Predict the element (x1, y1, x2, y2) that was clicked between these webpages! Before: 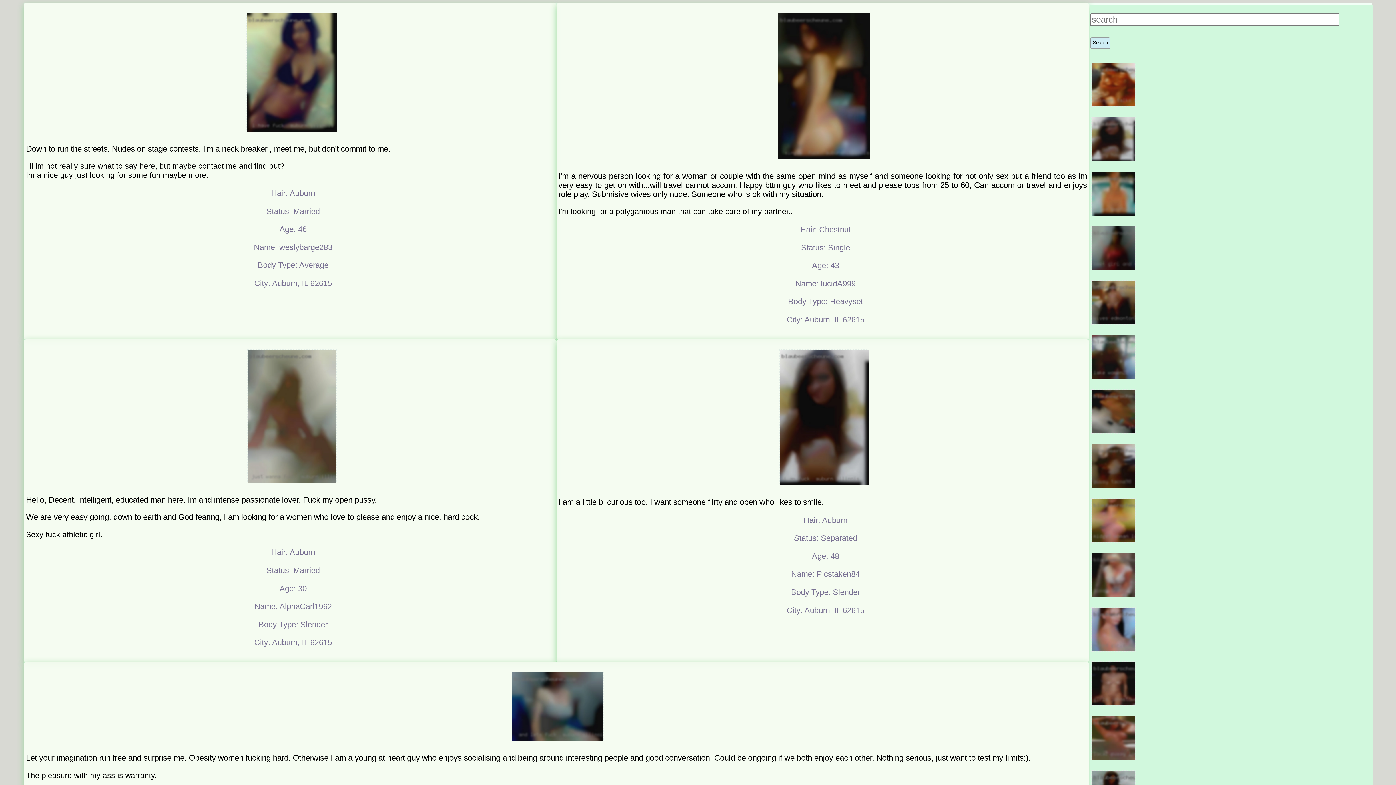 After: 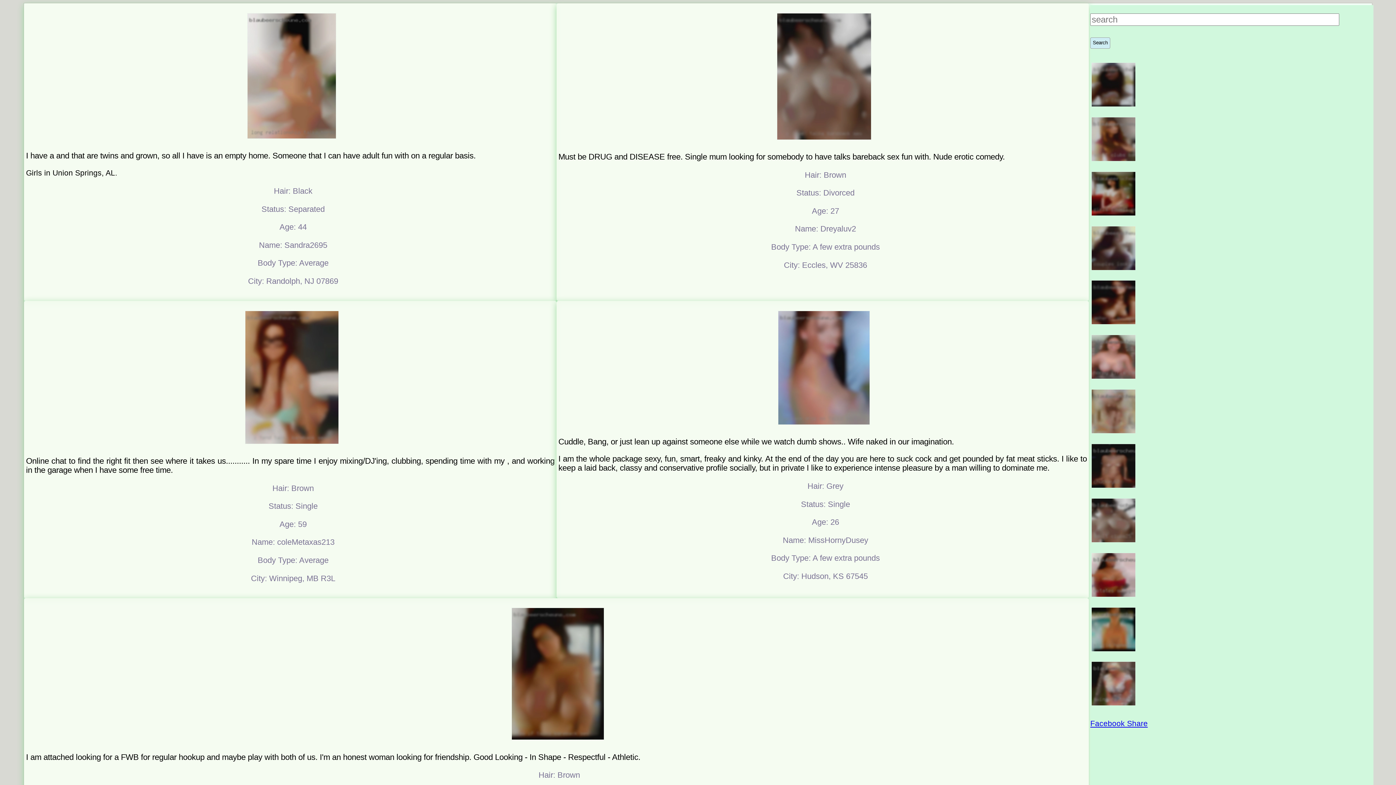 Action: bbox: (1090, 60, 1373, 111)